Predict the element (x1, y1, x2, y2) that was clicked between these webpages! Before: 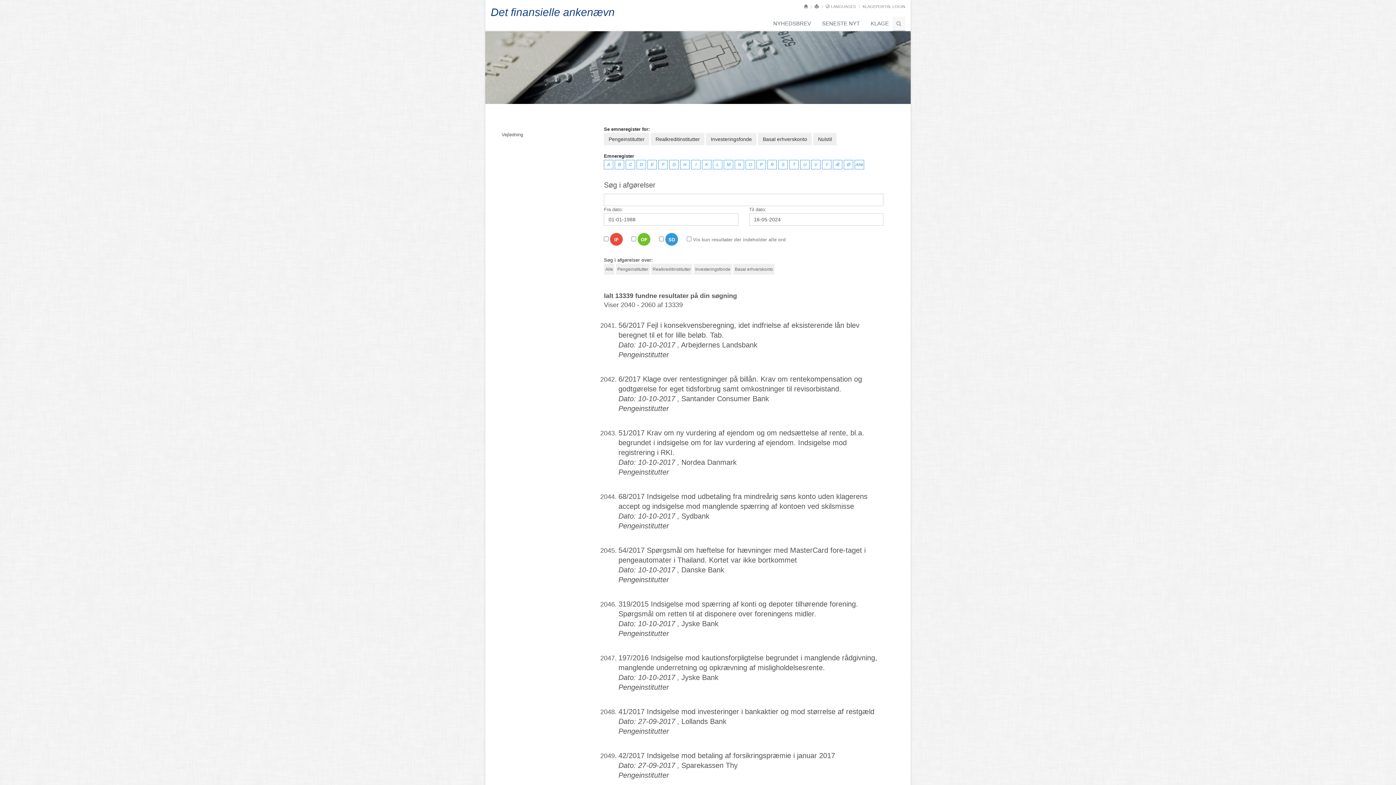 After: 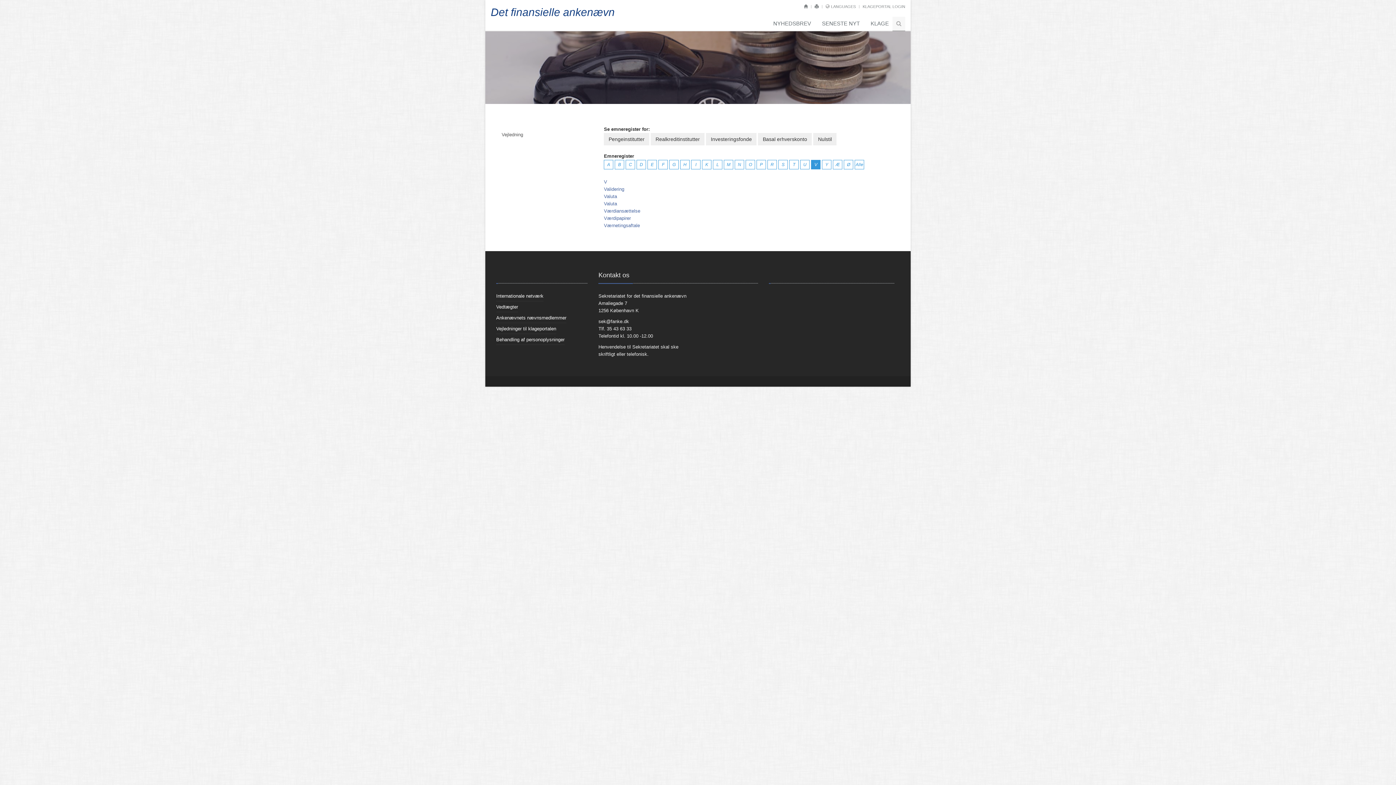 Action: label: V bbox: (811, 161, 820, 167)